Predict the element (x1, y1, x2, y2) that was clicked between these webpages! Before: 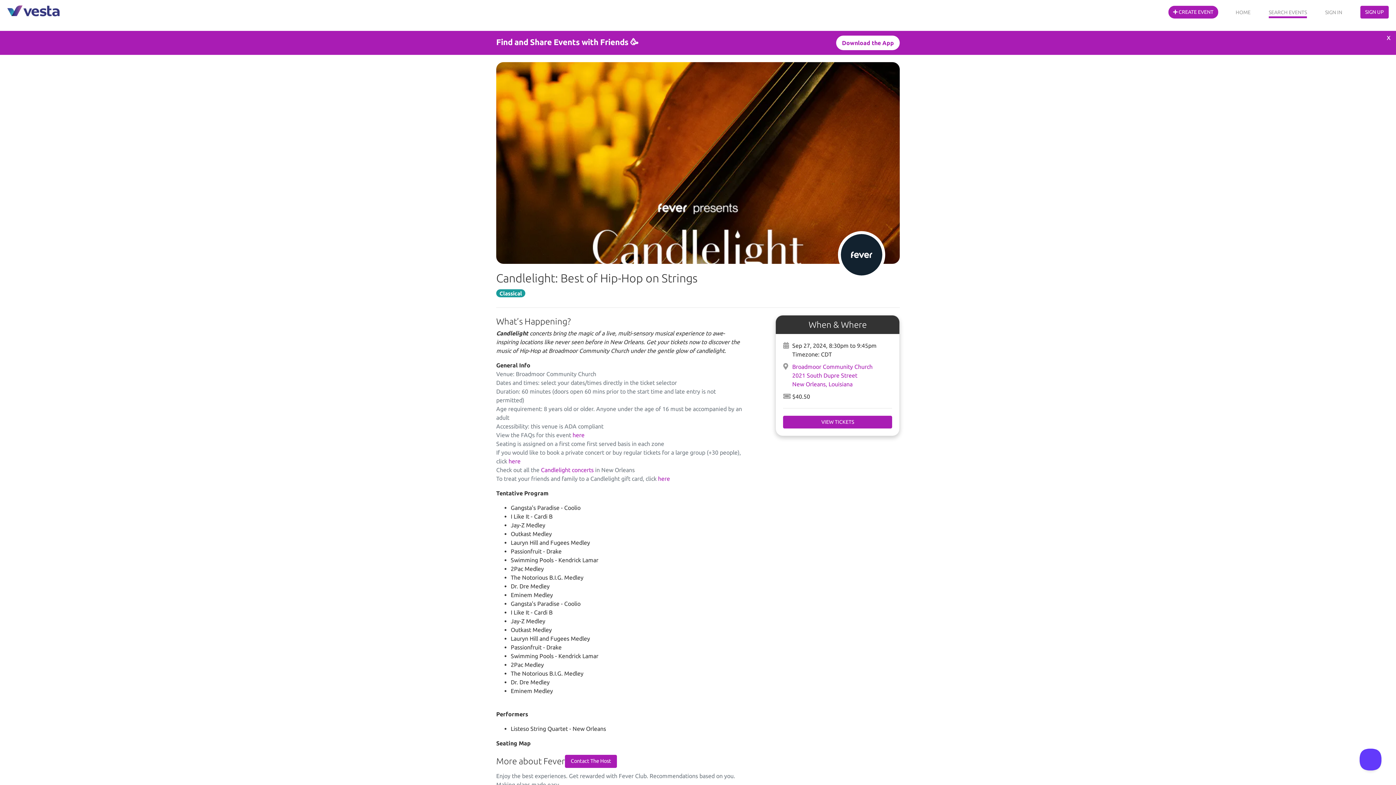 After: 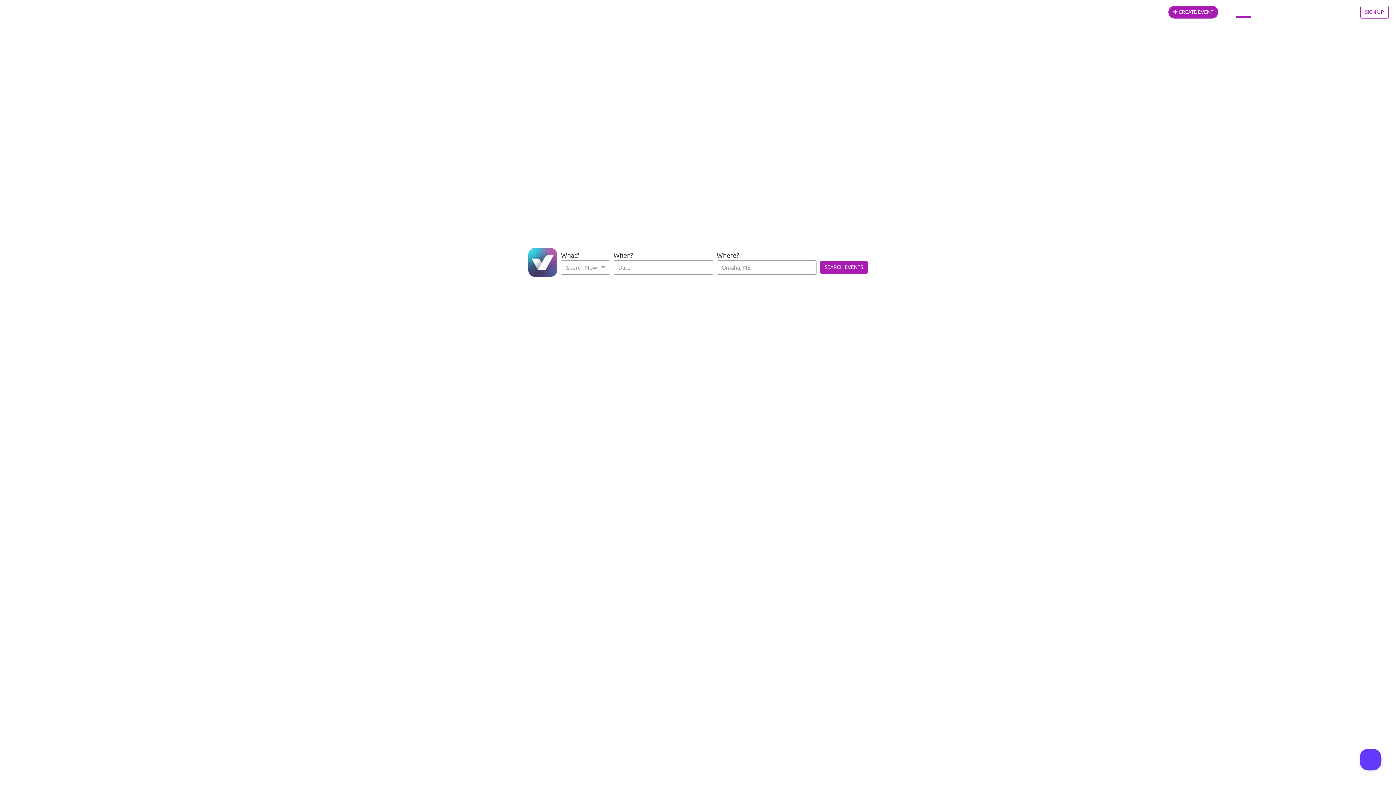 Action: label: HOME bbox: (1236, 5, 1250, 18)